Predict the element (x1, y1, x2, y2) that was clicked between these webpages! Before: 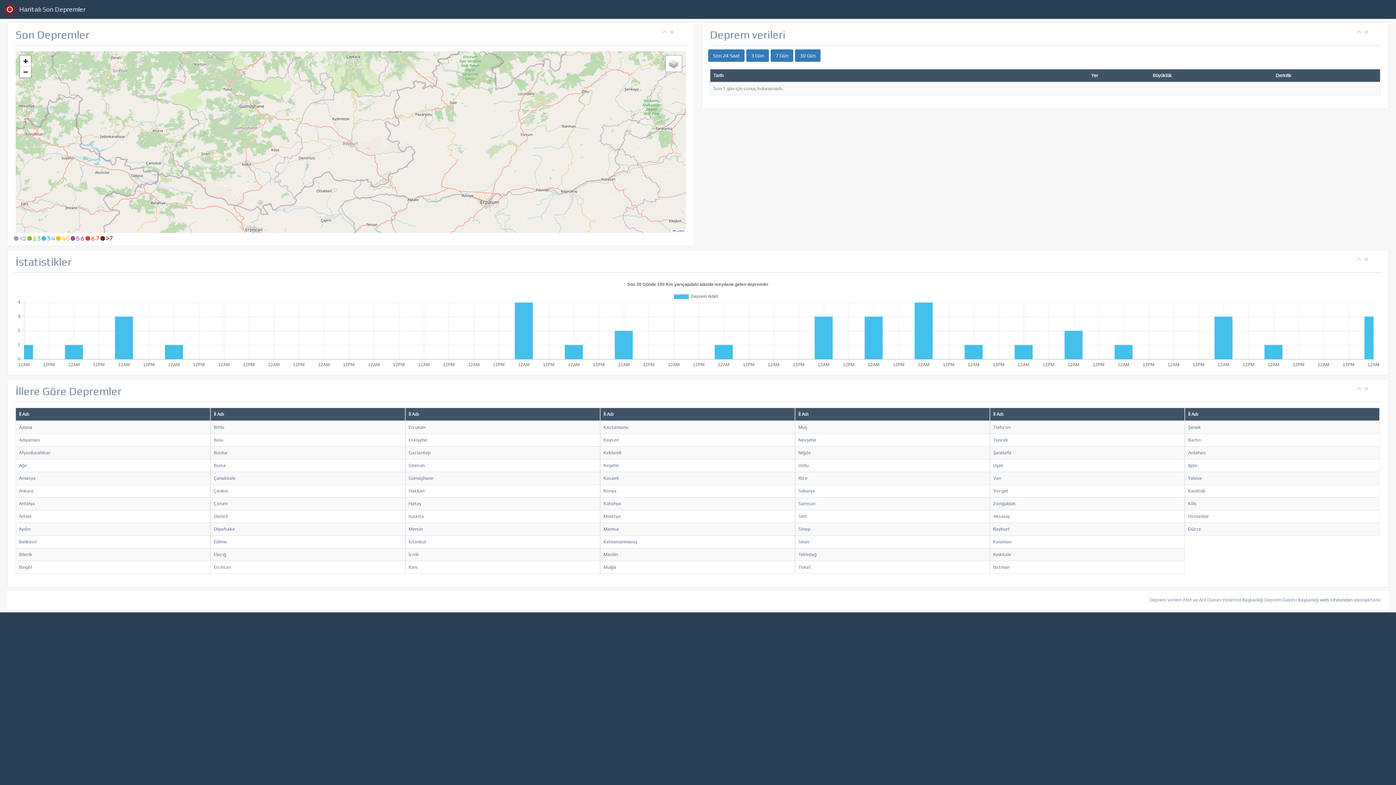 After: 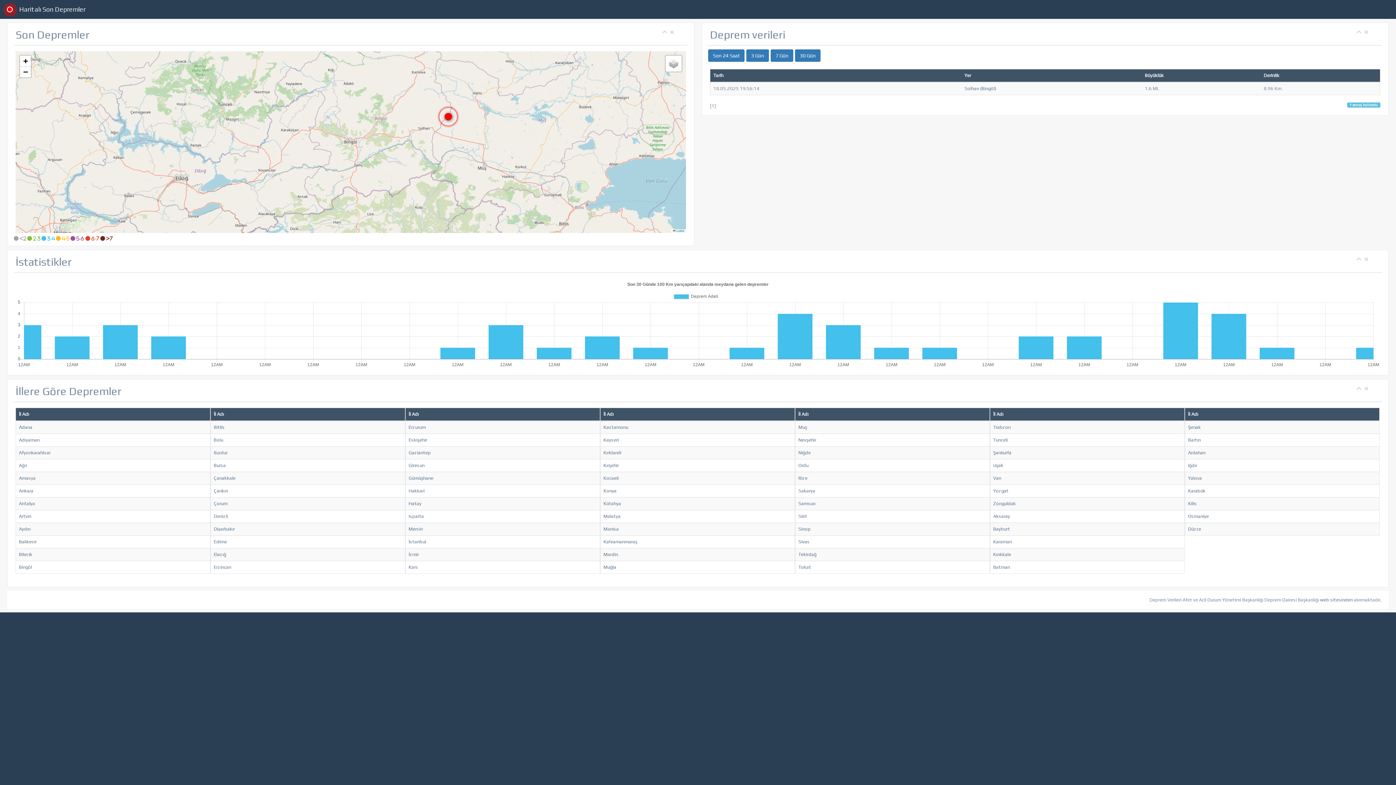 Action: label: Bingöl bbox: (18, 564, 32, 570)